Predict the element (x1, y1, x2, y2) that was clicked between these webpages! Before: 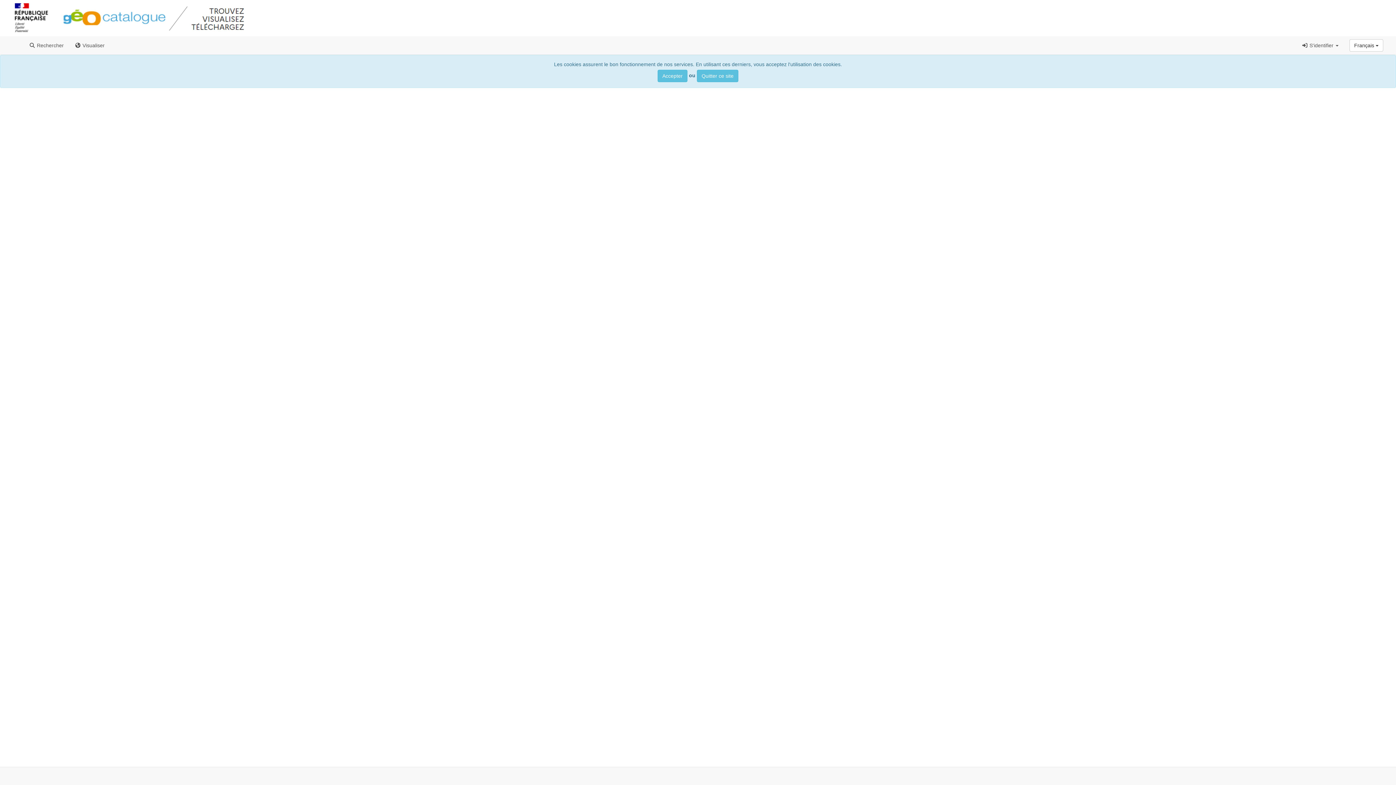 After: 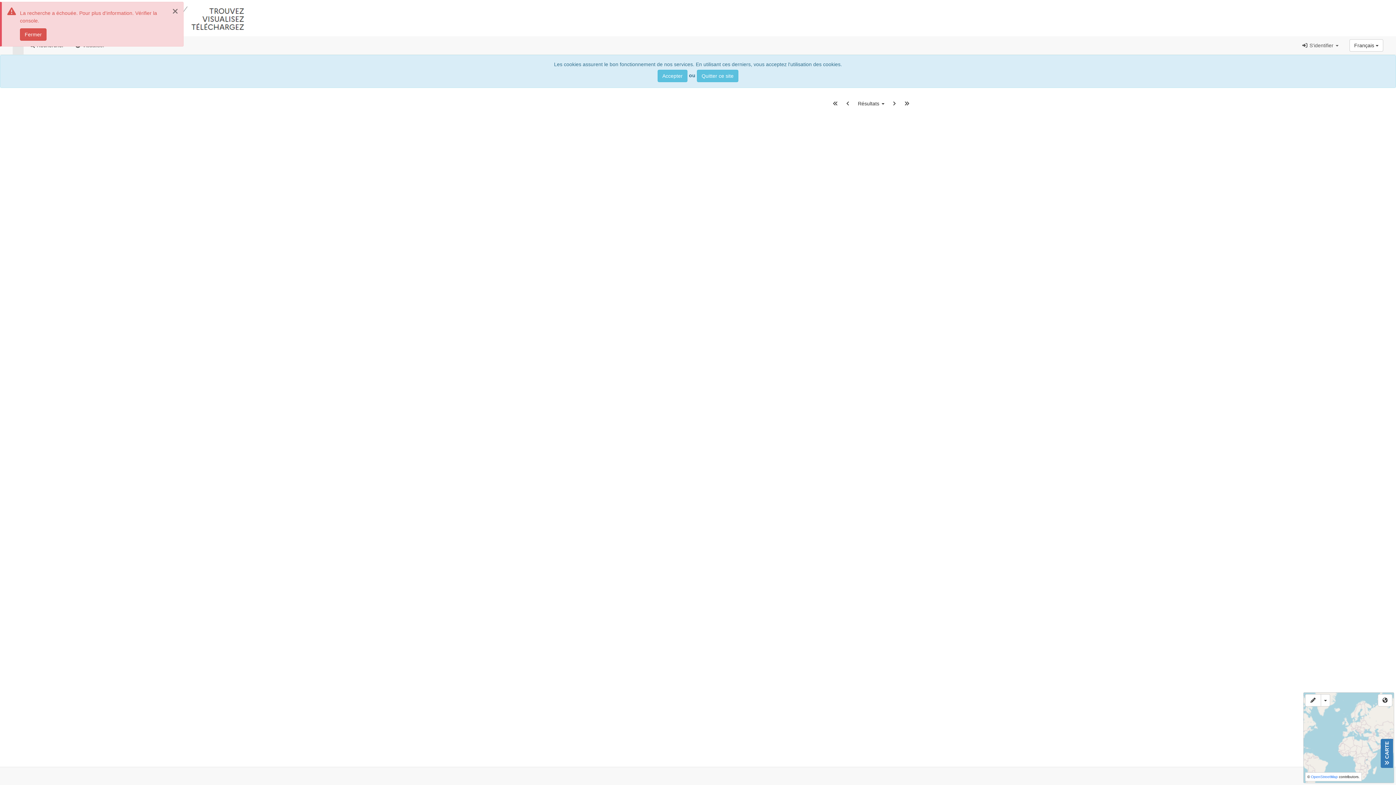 Action: label:  Rechercher bbox: (23, 36, 69, 54)